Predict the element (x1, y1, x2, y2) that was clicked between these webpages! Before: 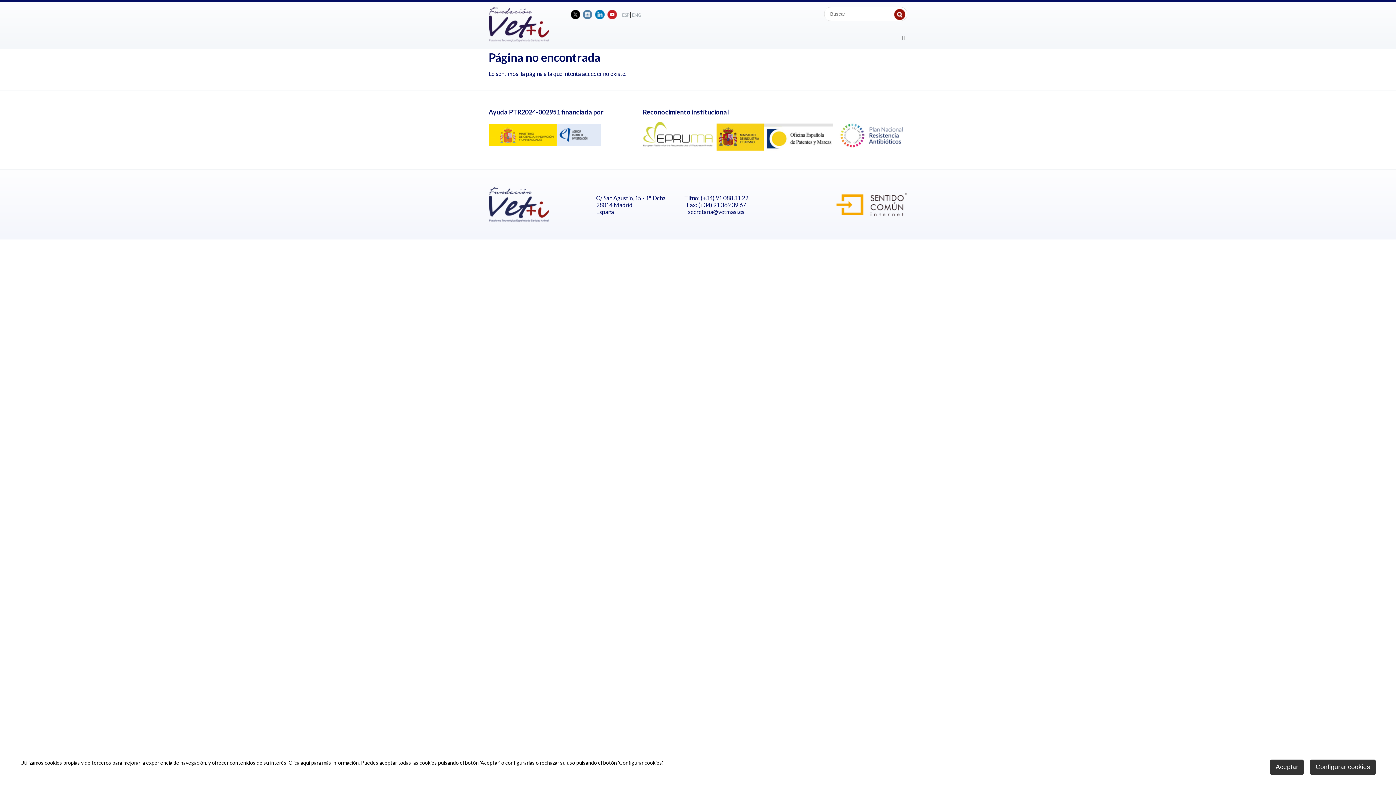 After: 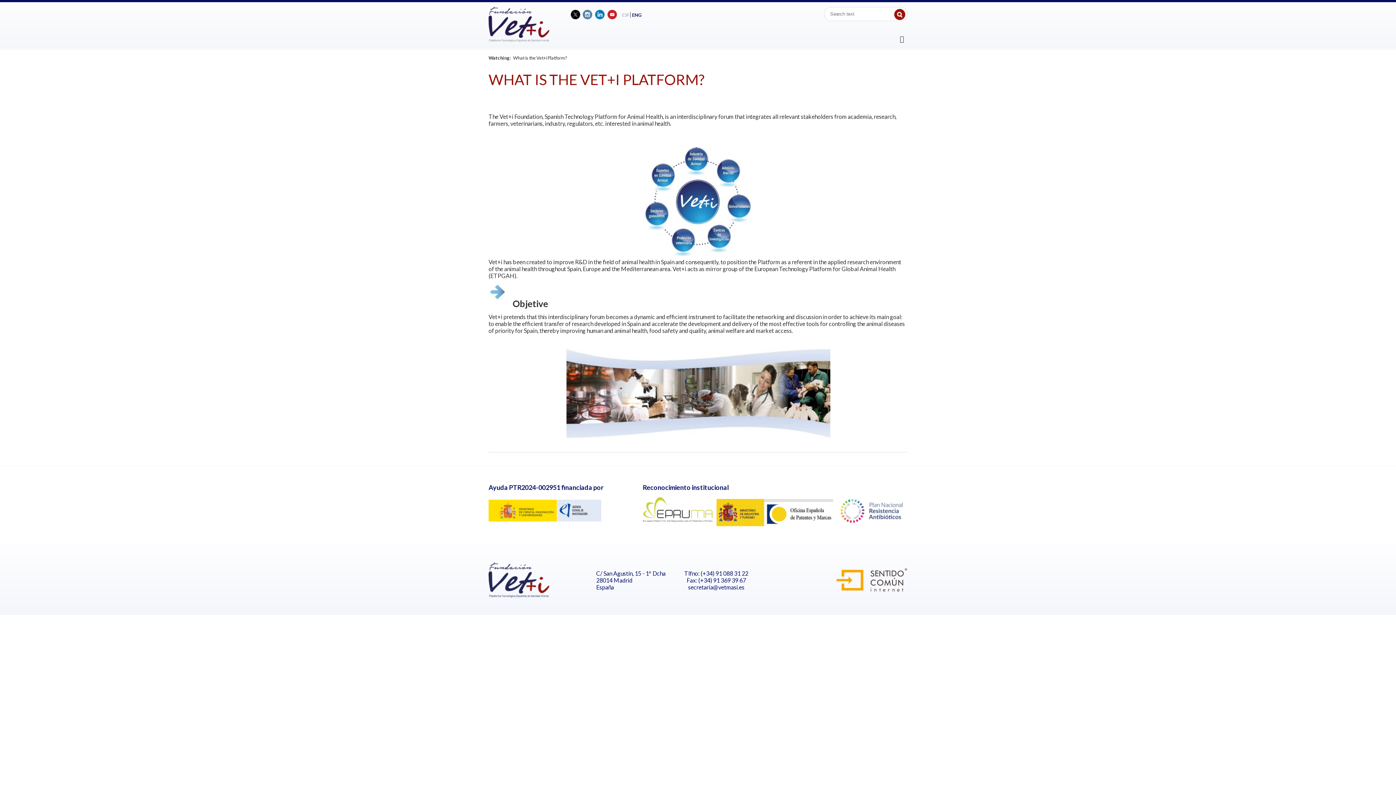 Action: label: ENG bbox: (631, 12, 642, 17)